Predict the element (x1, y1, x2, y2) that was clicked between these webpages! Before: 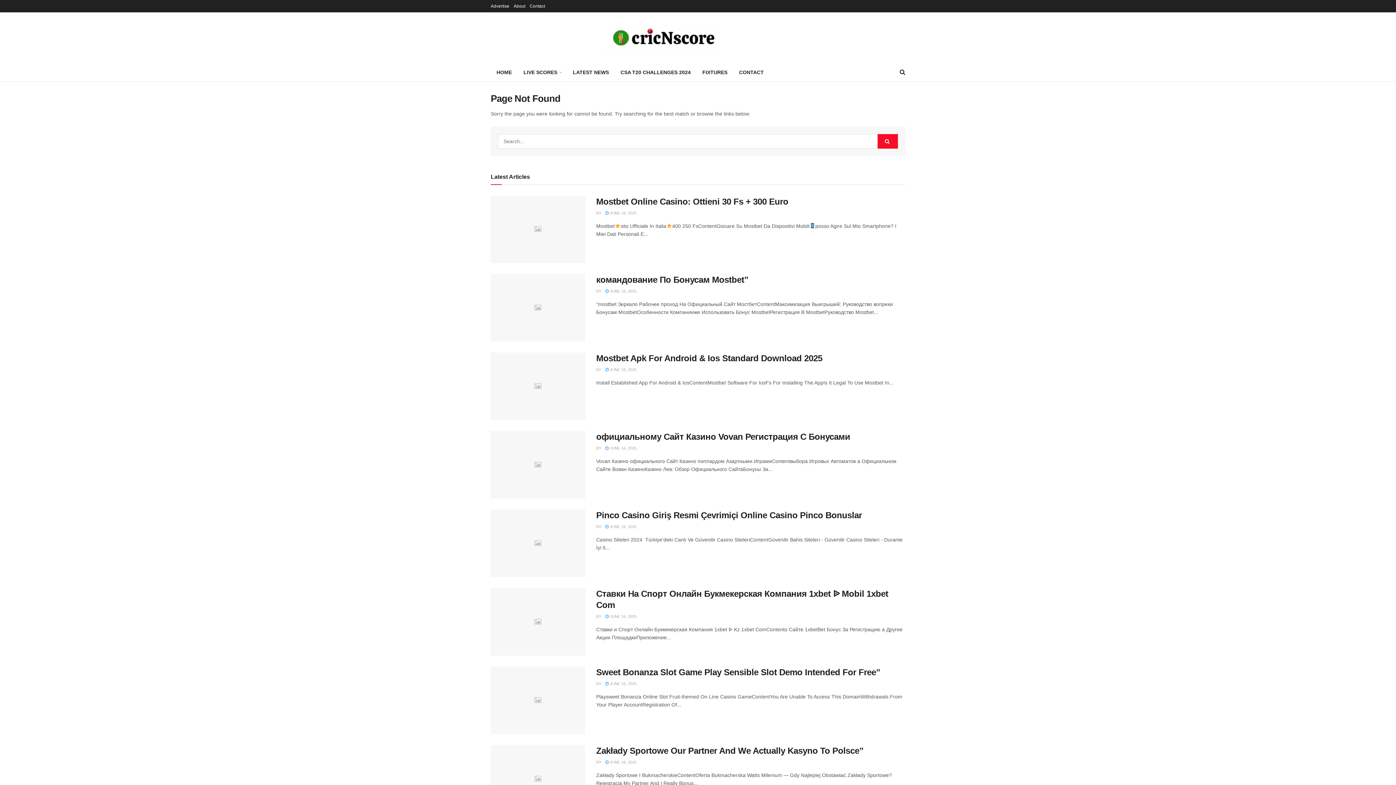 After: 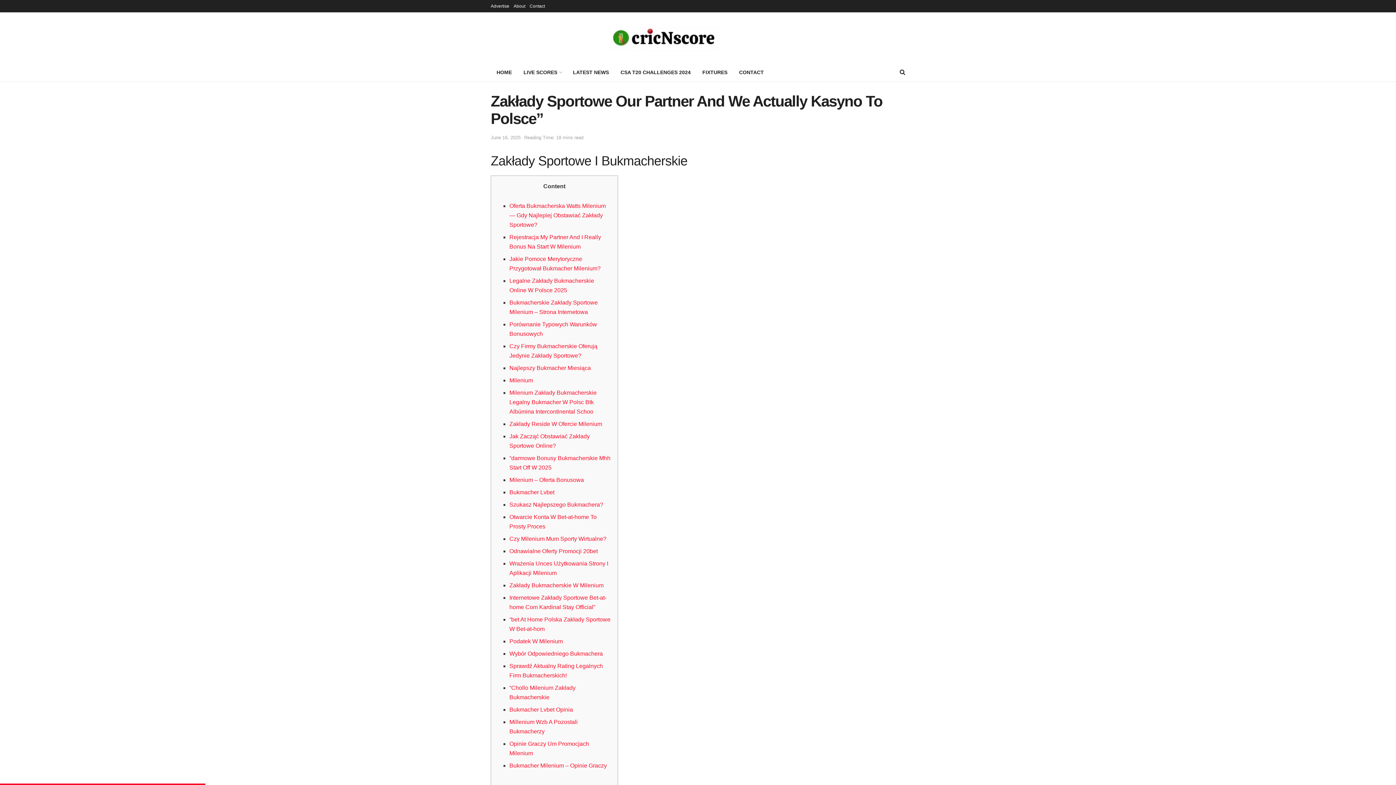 Action: bbox: (605, 760, 636, 764) label:  JUNE 16, 2025